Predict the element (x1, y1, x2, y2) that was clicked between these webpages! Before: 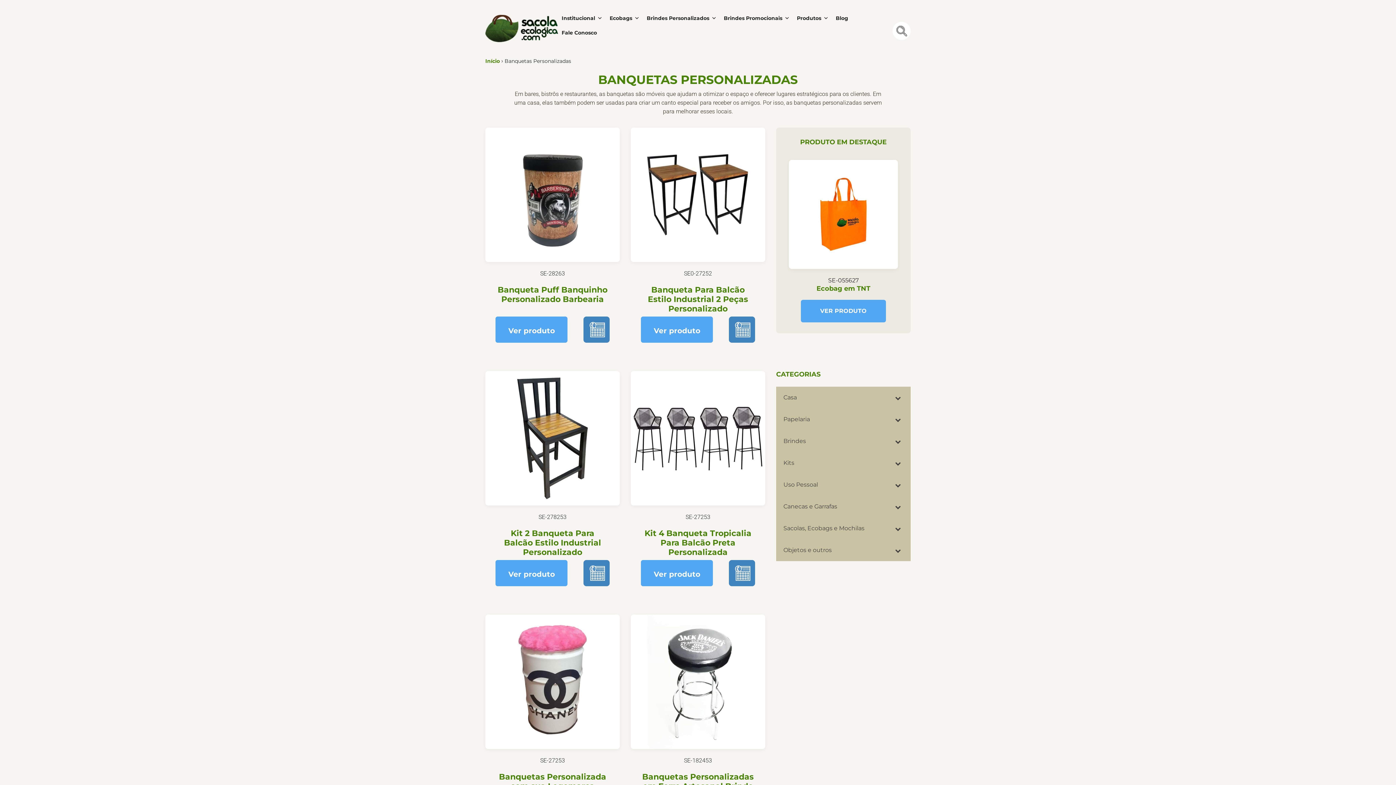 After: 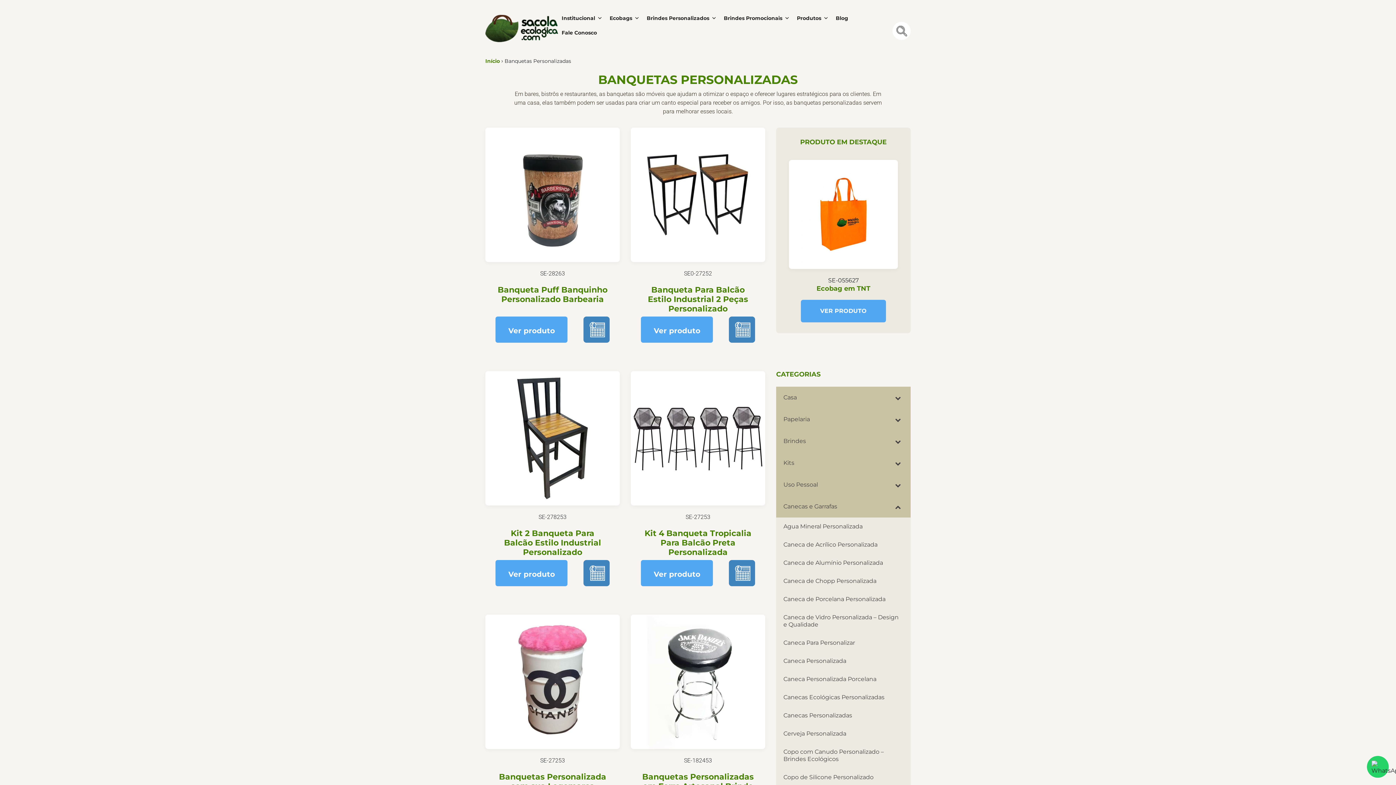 Action: bbox: (885, 496, 910, 517) label: Toggle Submenu